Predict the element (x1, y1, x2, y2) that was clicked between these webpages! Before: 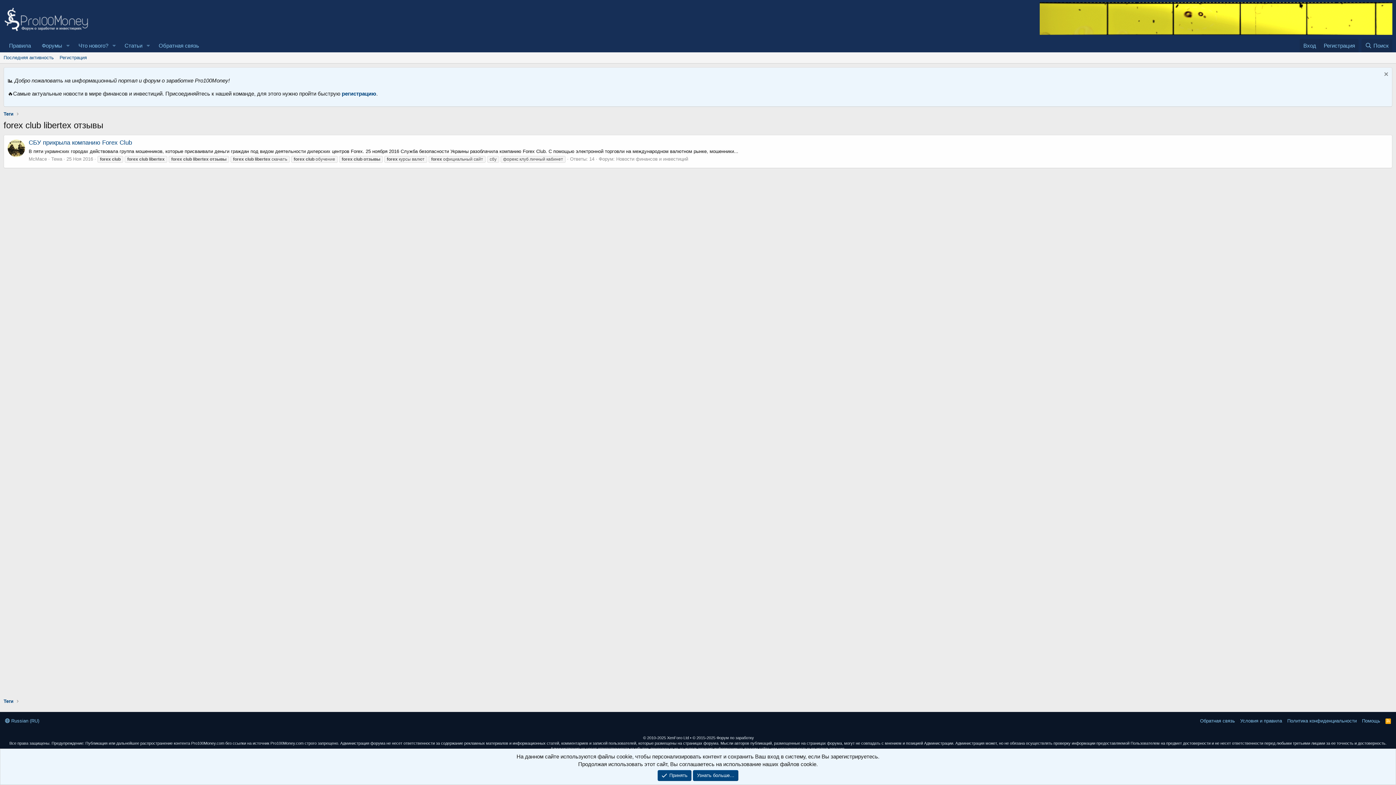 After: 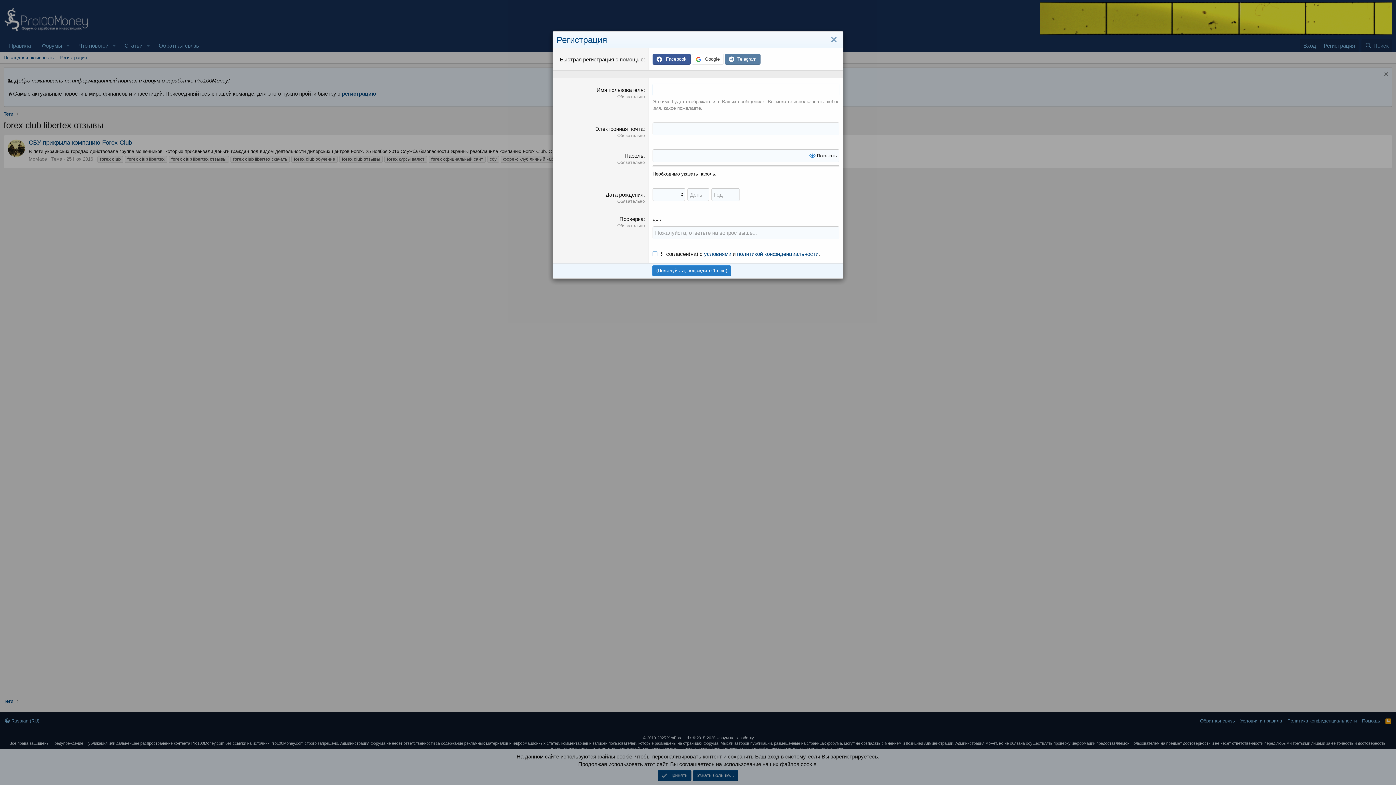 Action: label: Регистрация bbox: (1320, 38, 1358, 52)